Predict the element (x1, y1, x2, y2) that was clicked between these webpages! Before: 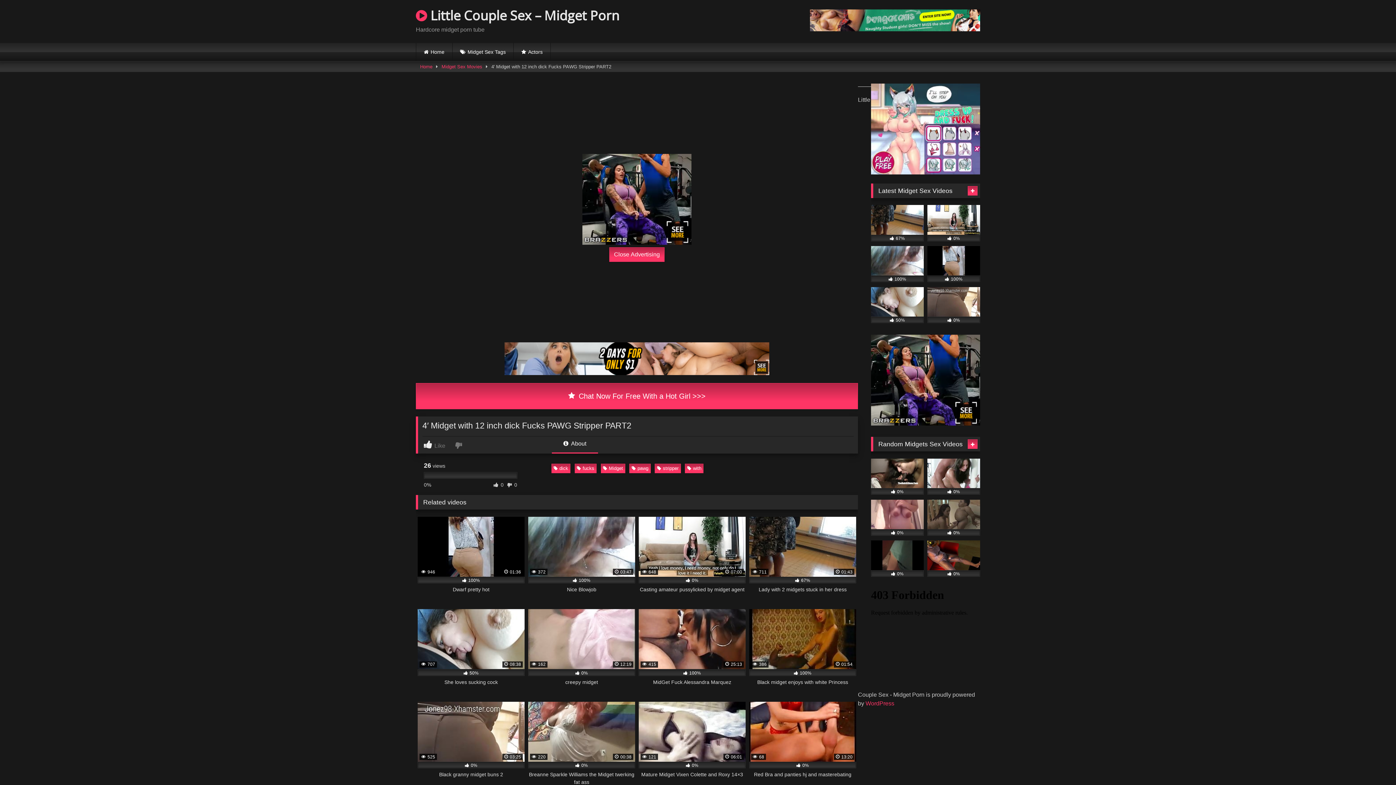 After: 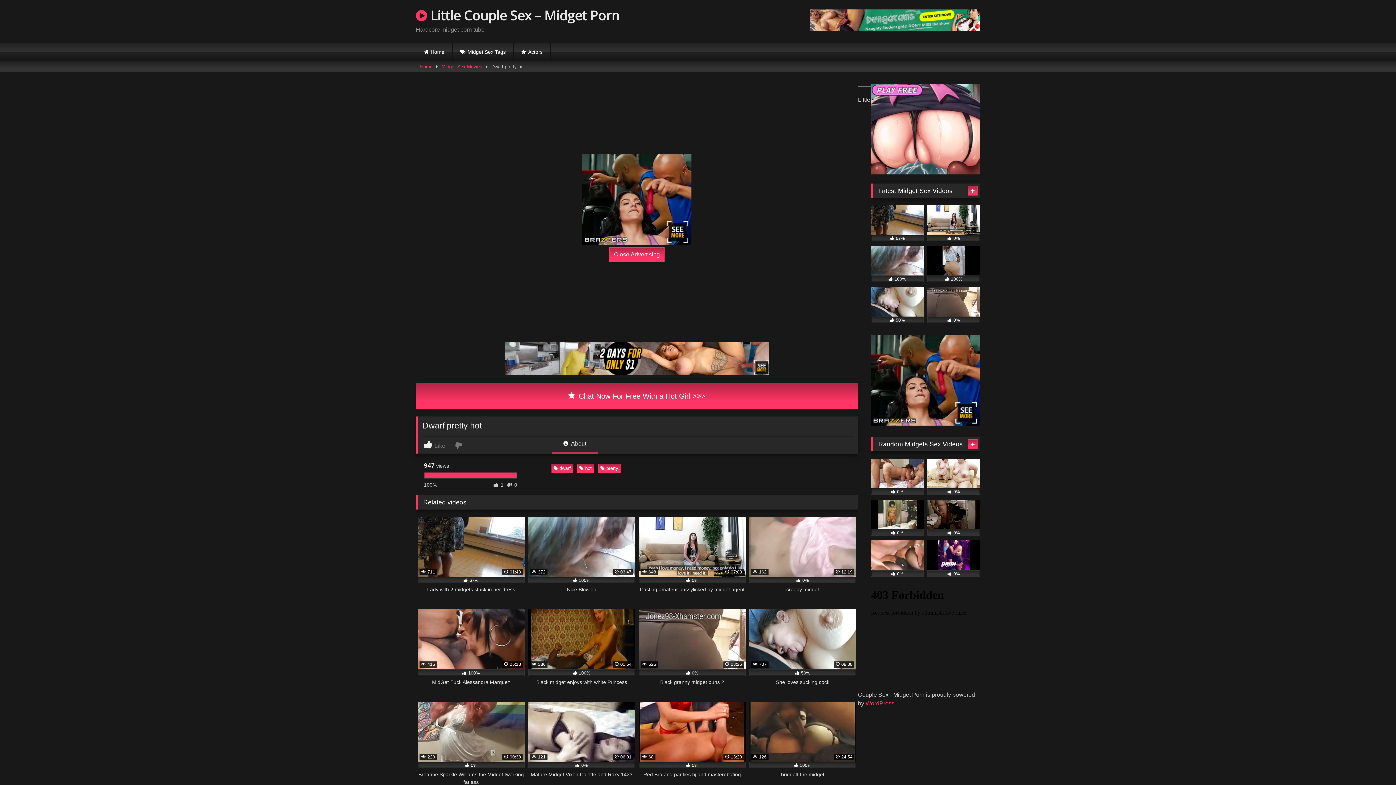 Action: label:  946
 01:36
 100%
Dwarf pretty hot bbox: (417, 517, 524, 601)